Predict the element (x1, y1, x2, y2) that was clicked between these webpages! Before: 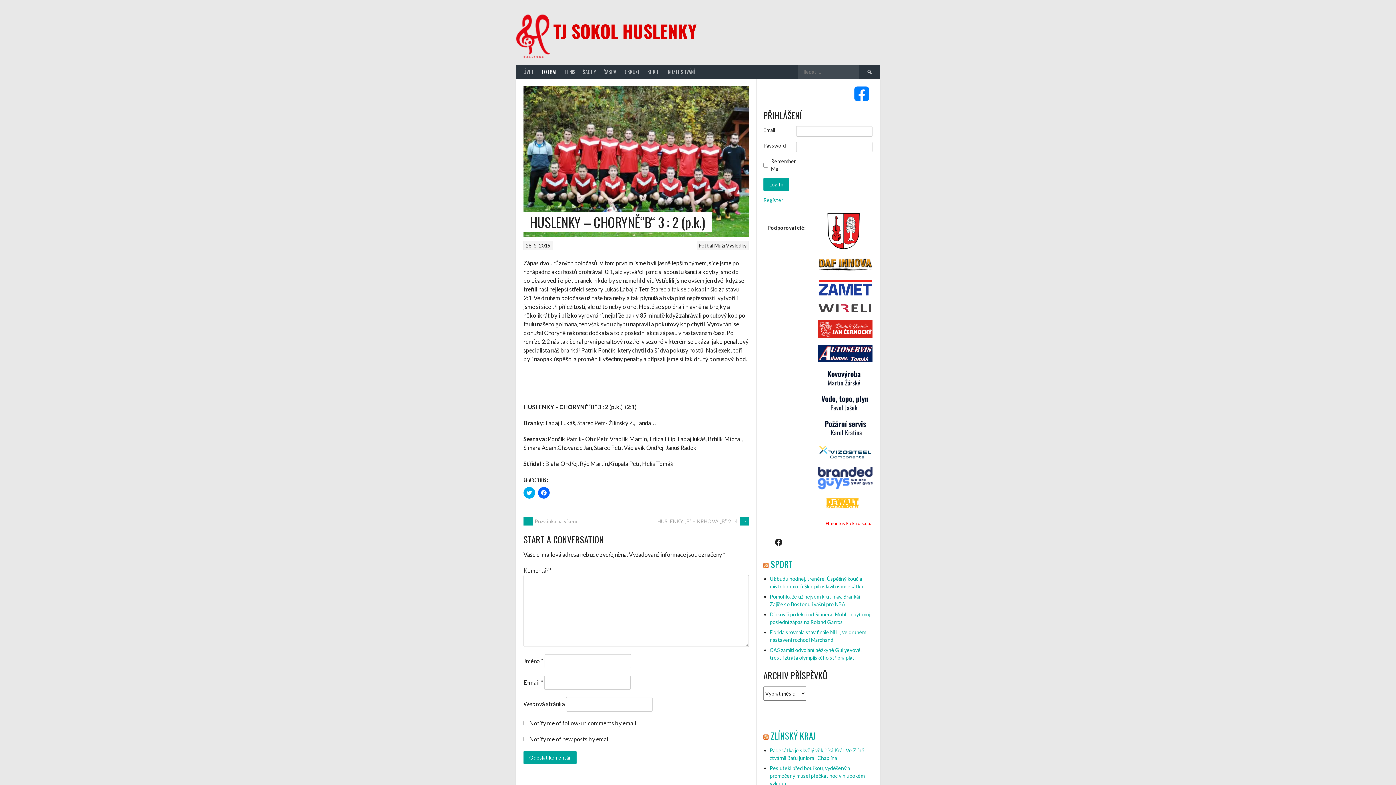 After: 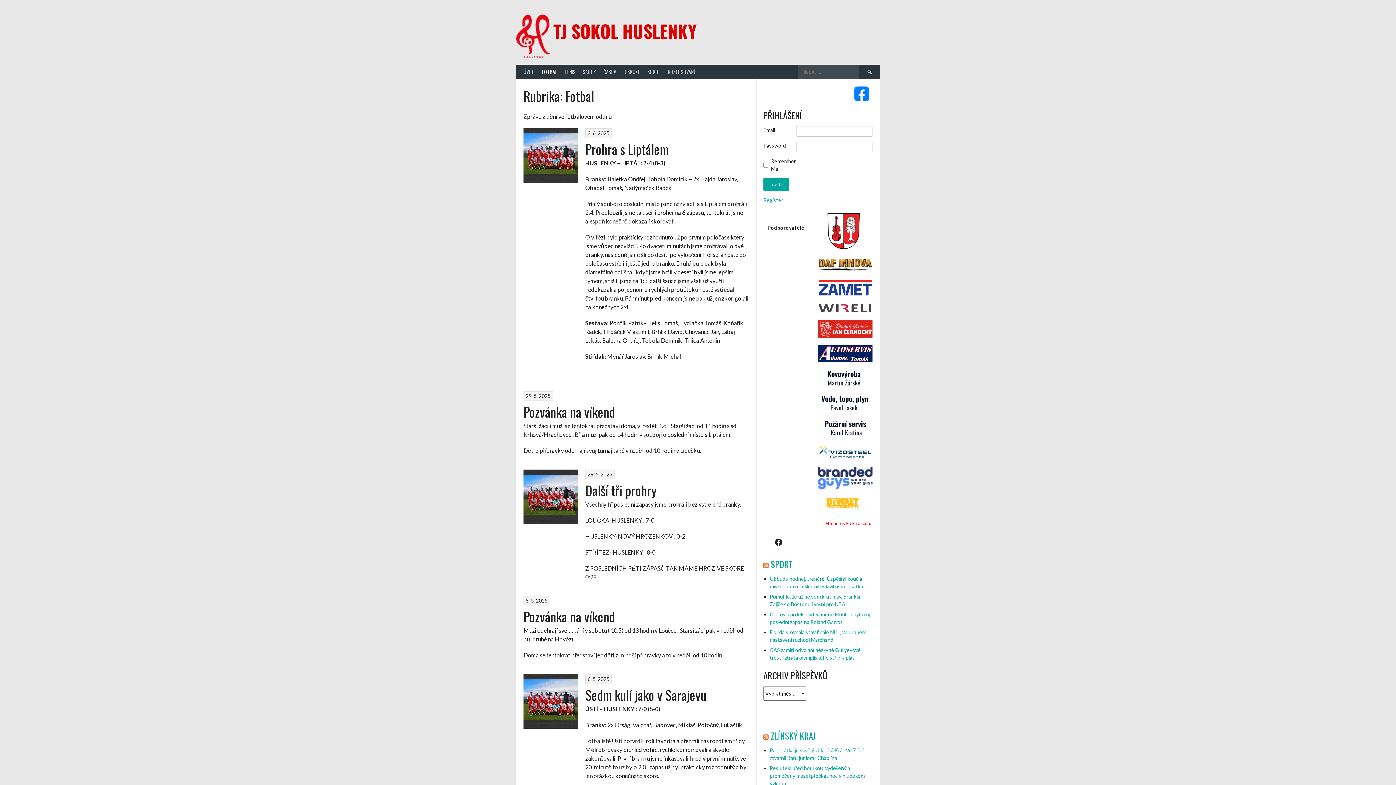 Action: label: Fotbal bbox: (699, 242, 713, 248)